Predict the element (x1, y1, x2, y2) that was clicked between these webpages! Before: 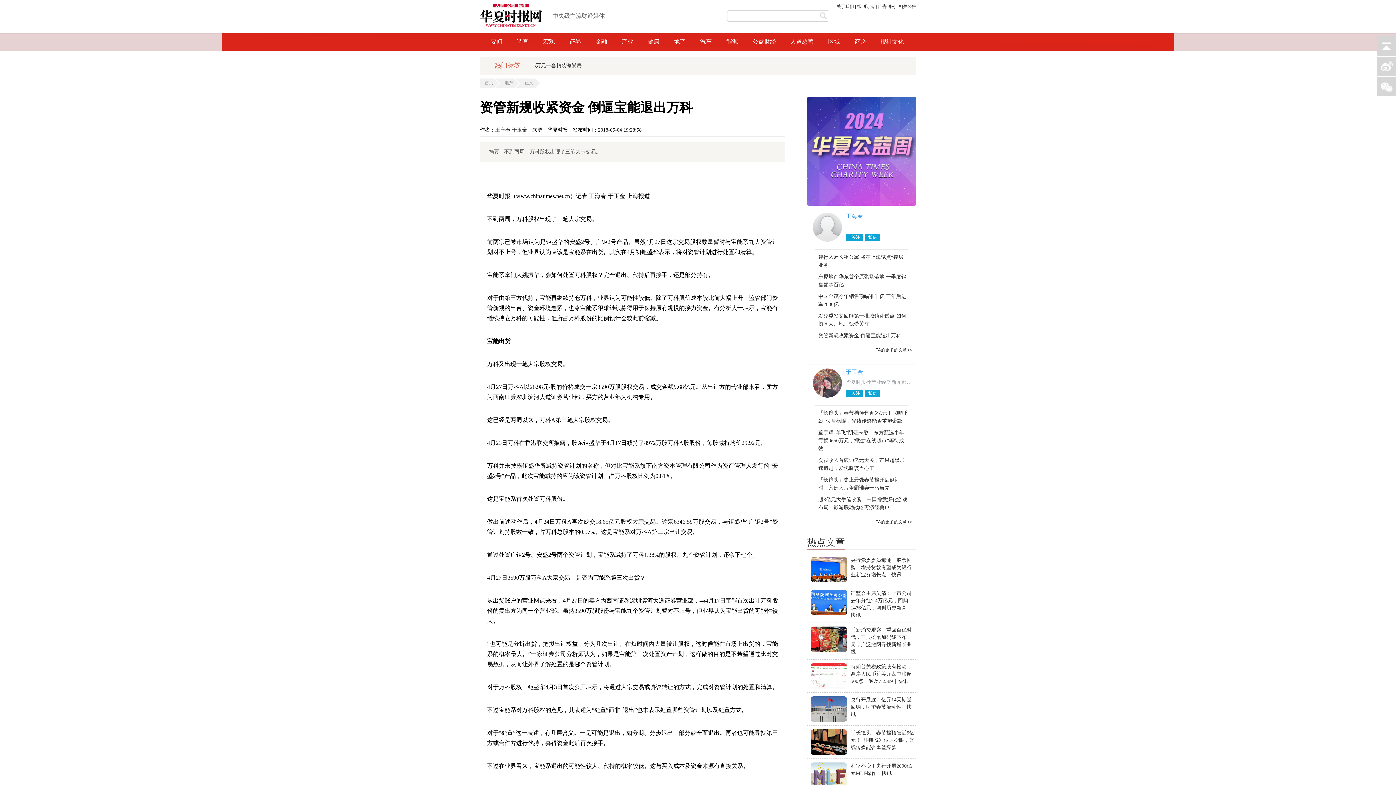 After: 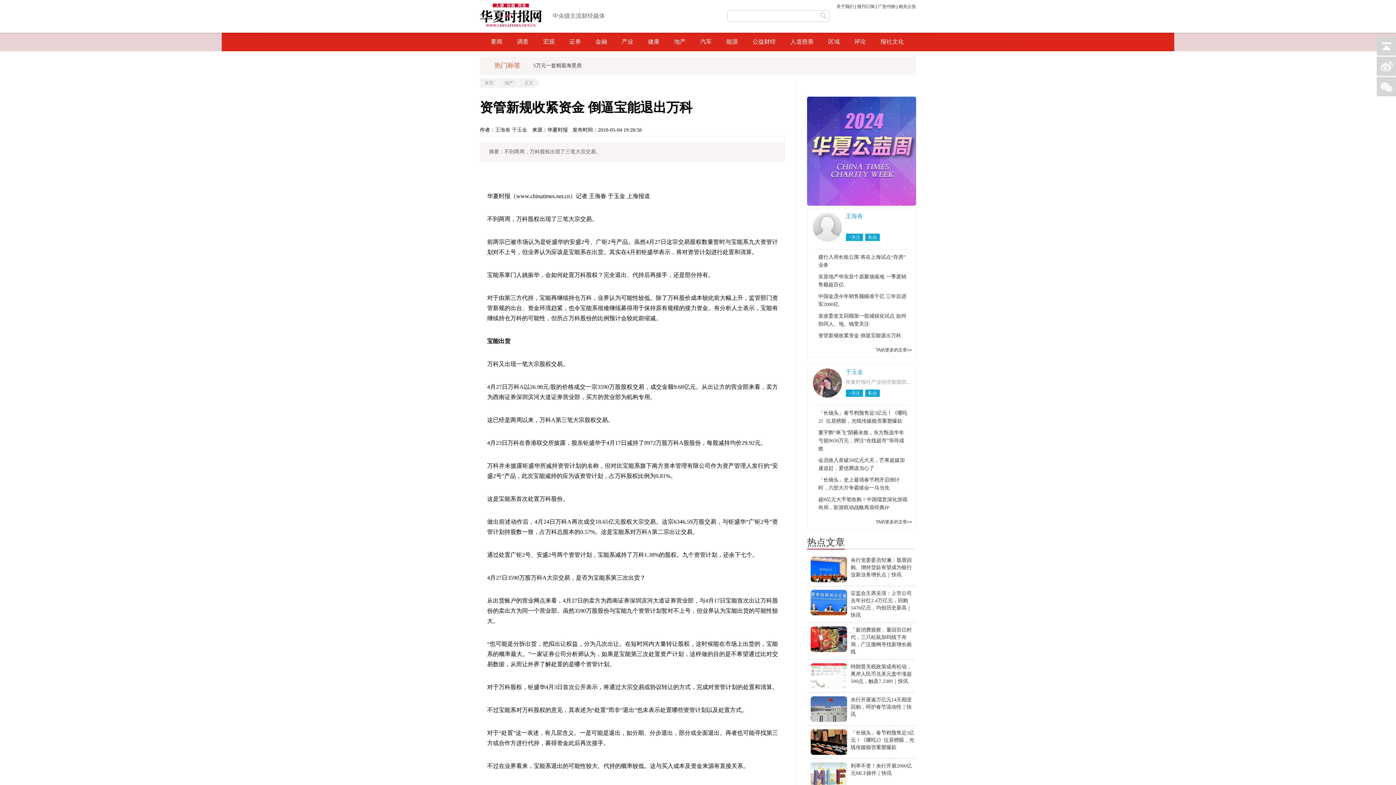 Action: label: +关注 bbox: (845, 389, 863, 397)